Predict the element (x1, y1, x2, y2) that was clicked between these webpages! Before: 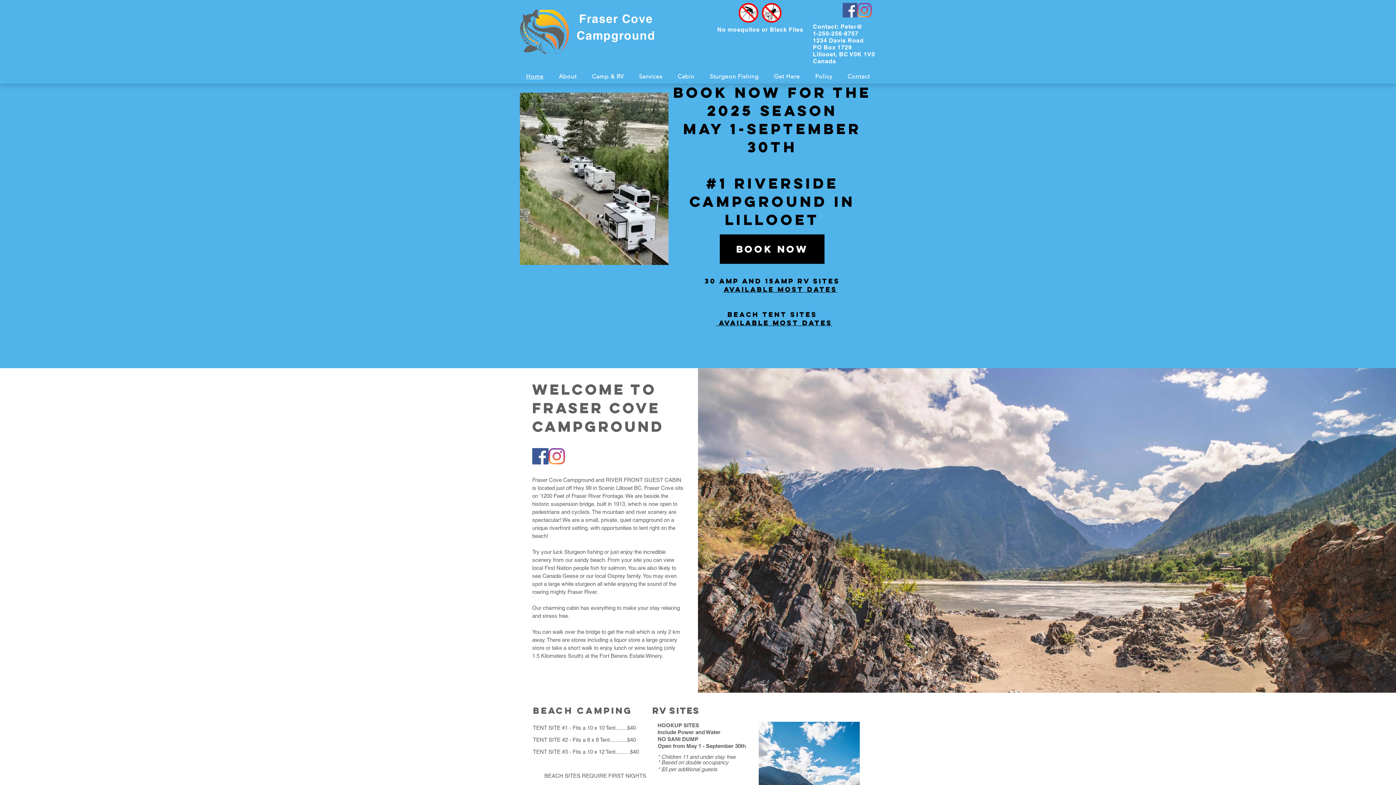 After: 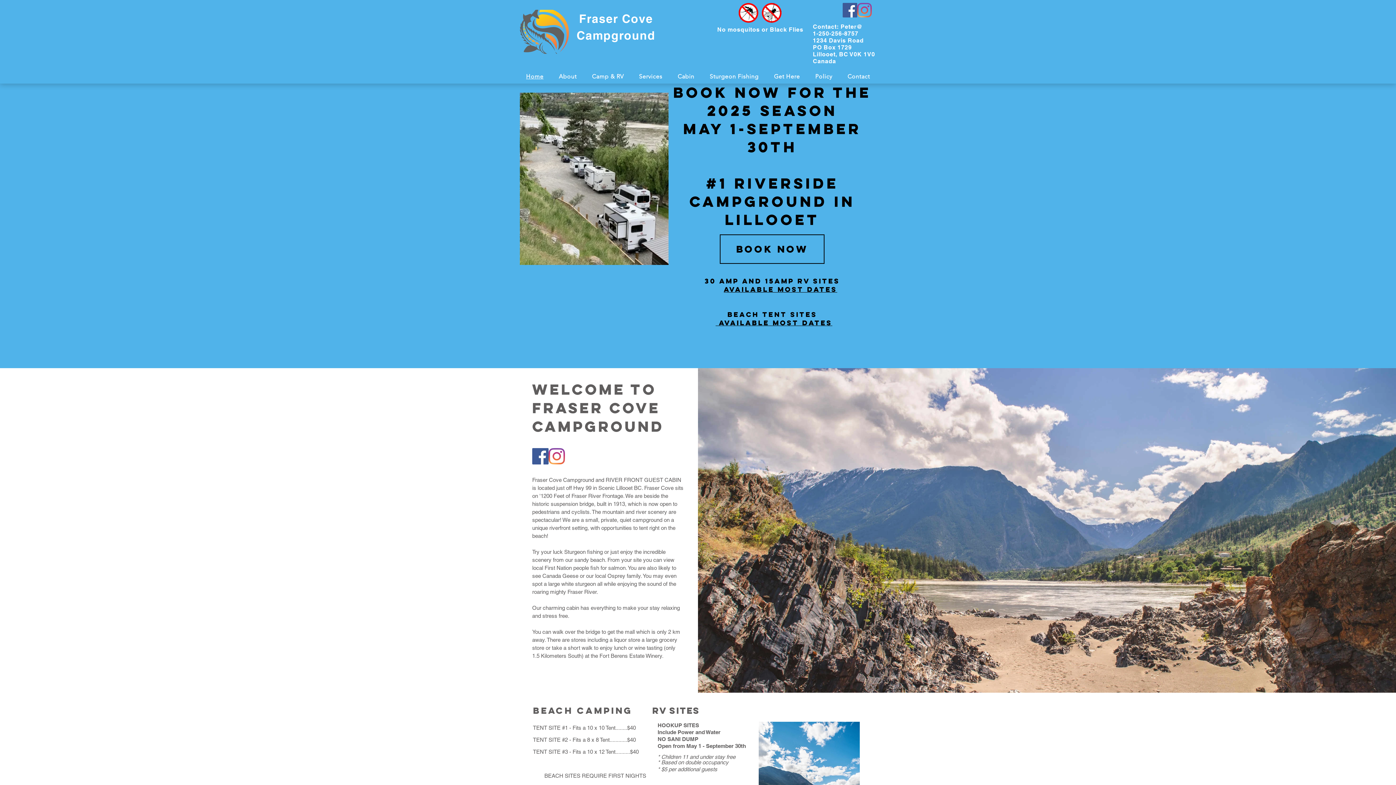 Action: bbox: (720, 234, 824, 264) label: BOOK NOW